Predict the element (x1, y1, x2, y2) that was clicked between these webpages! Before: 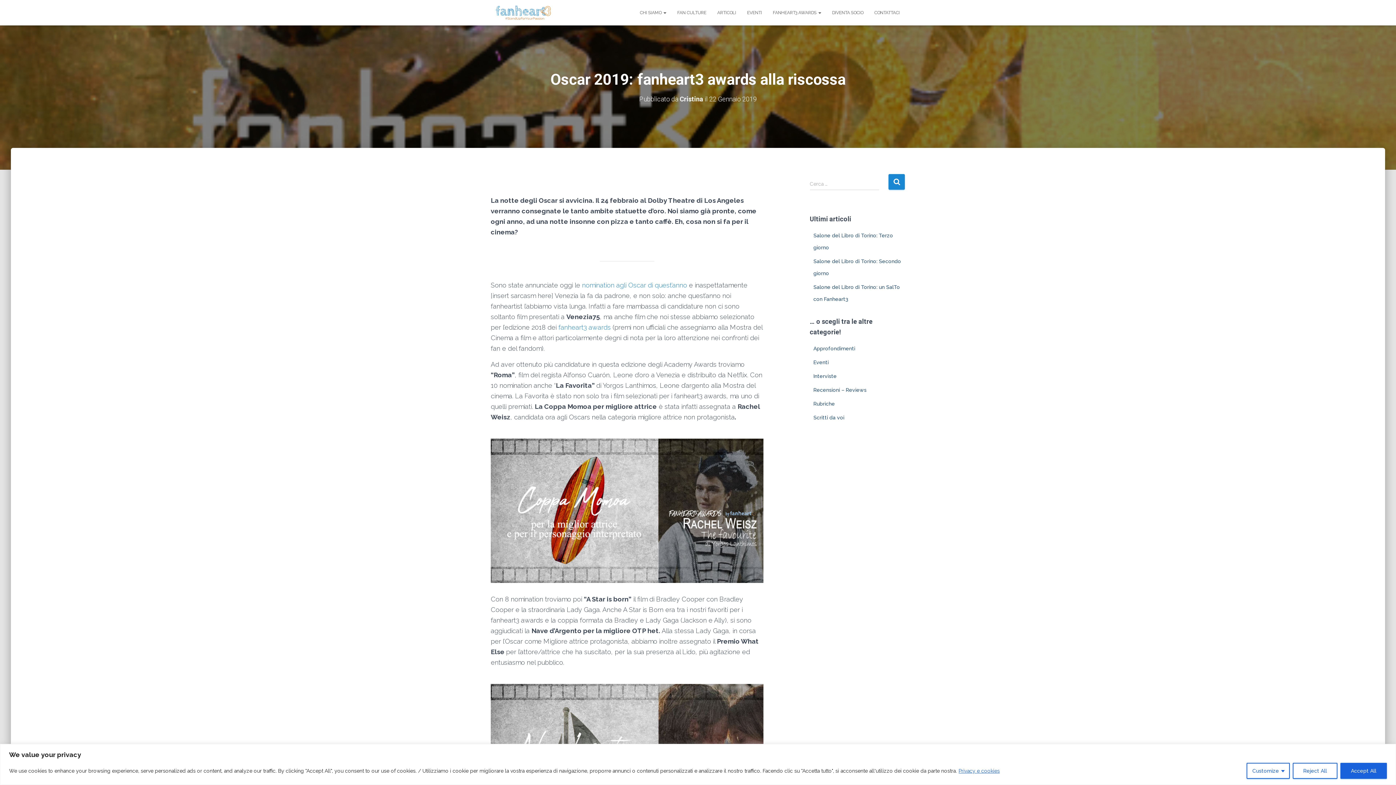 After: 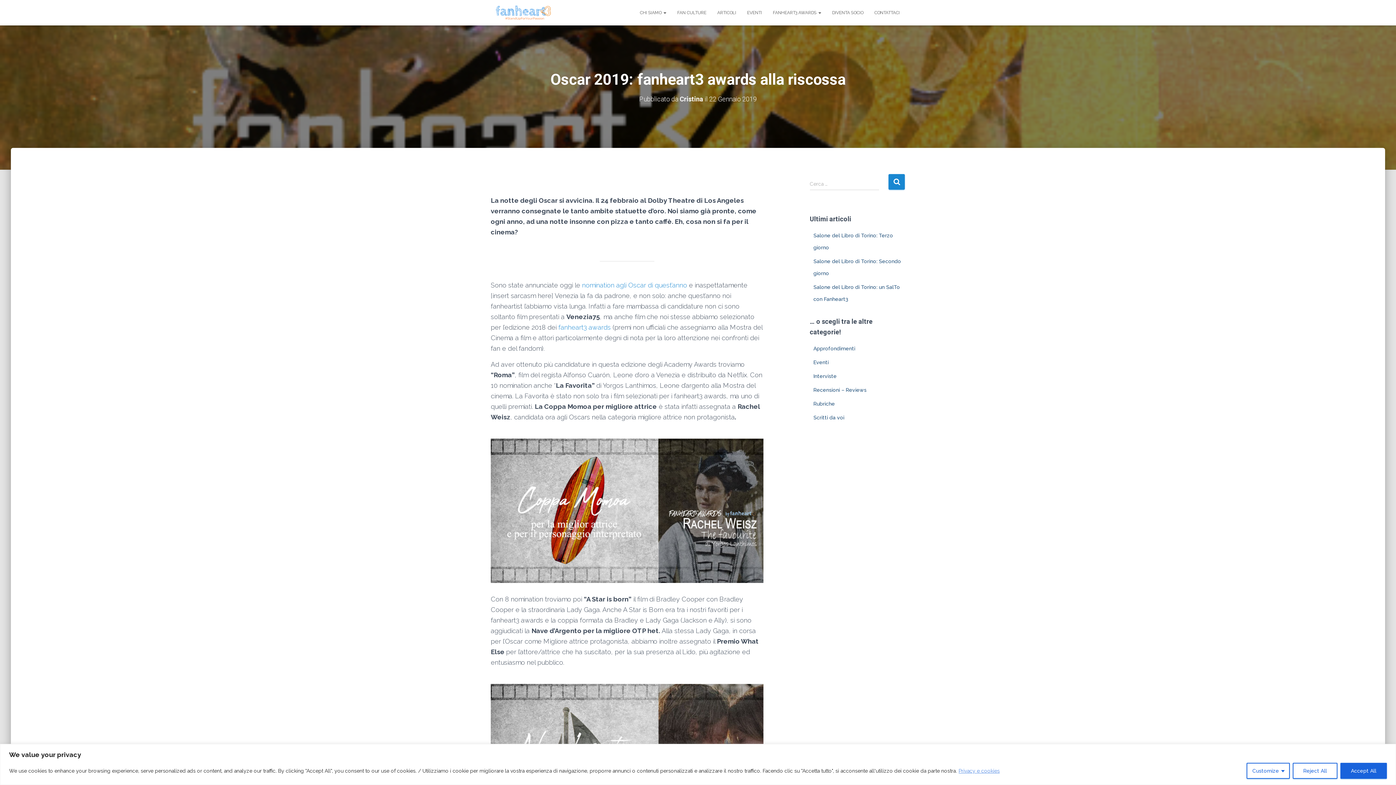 Action: label: Privacy e cookies bbox: (958, 767, 1000, 774)